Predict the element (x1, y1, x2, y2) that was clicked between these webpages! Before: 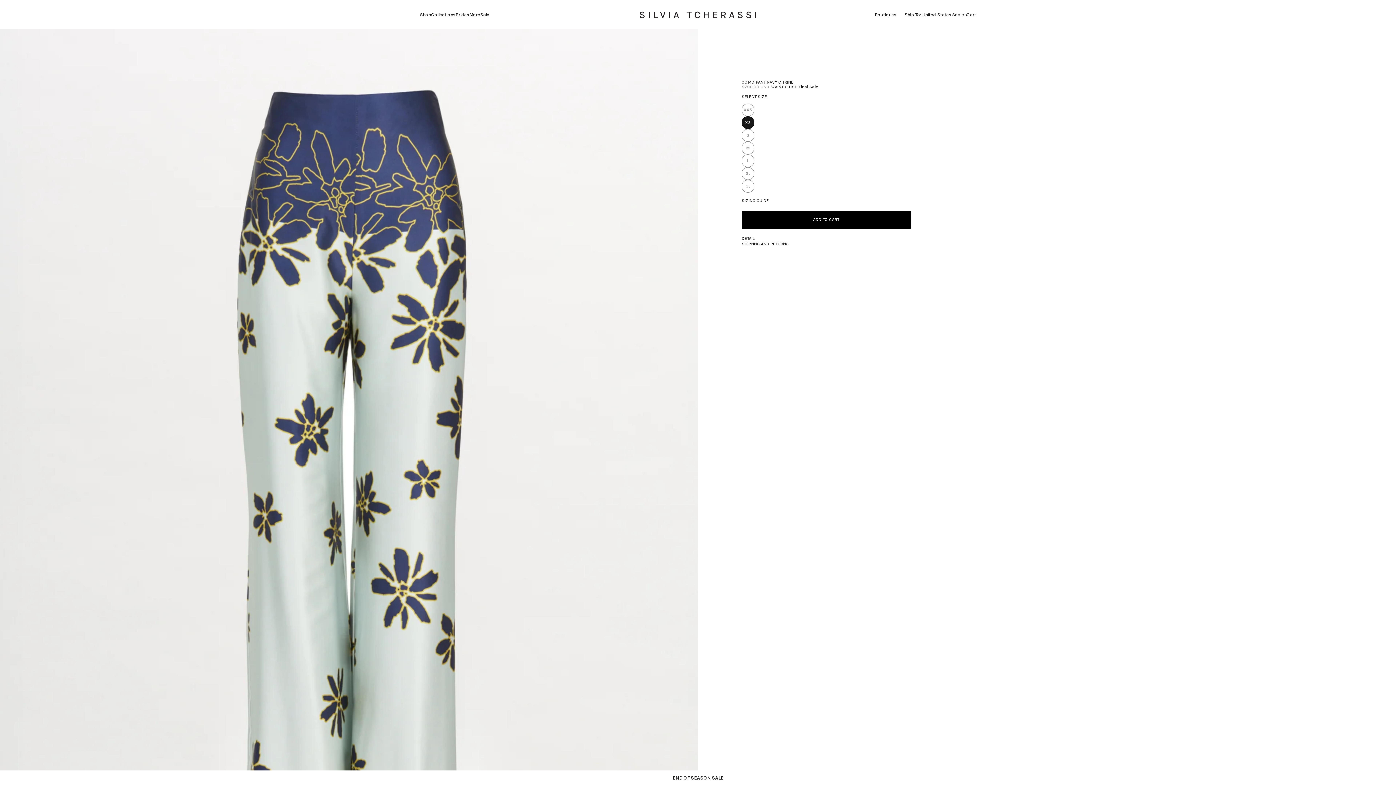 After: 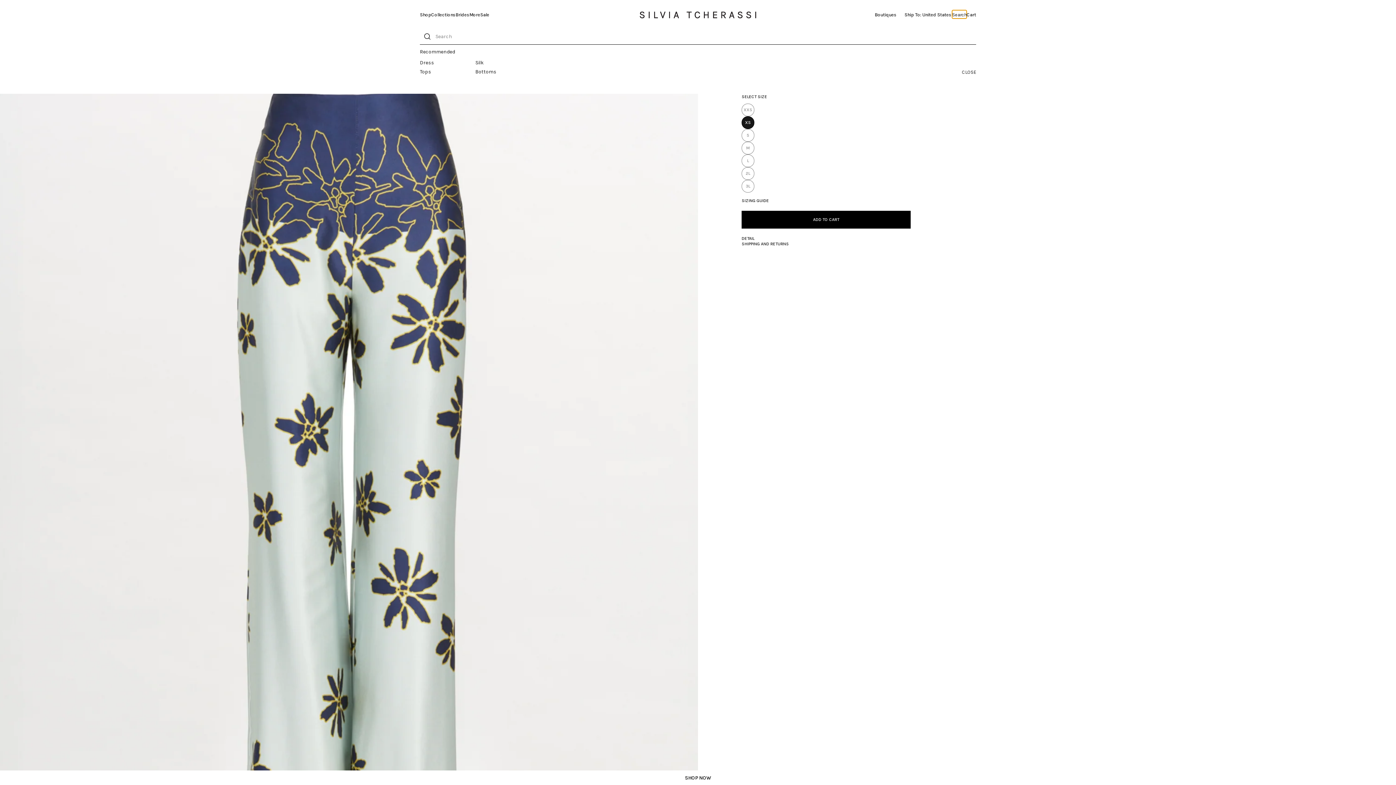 Action: bbox: (952, 10, 966, 18) label: Open search